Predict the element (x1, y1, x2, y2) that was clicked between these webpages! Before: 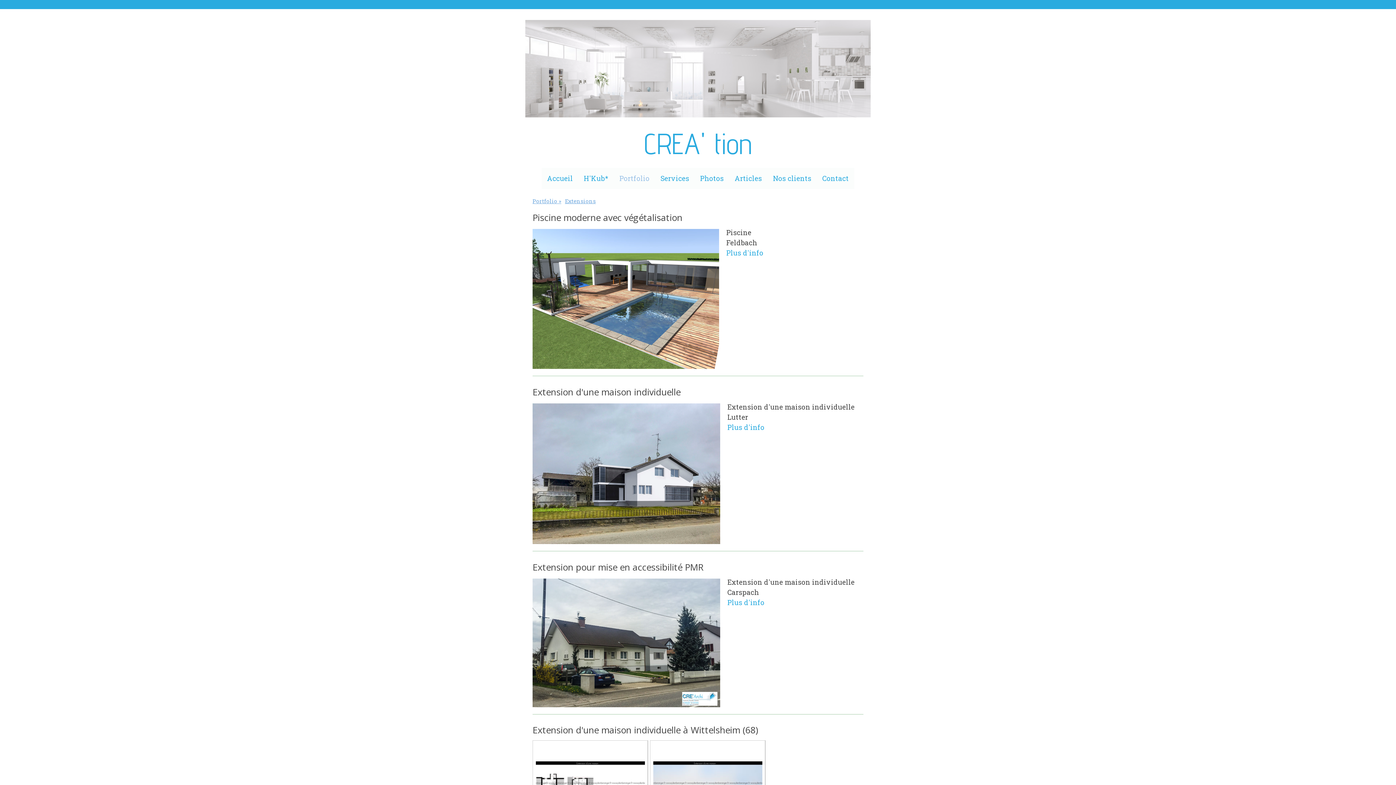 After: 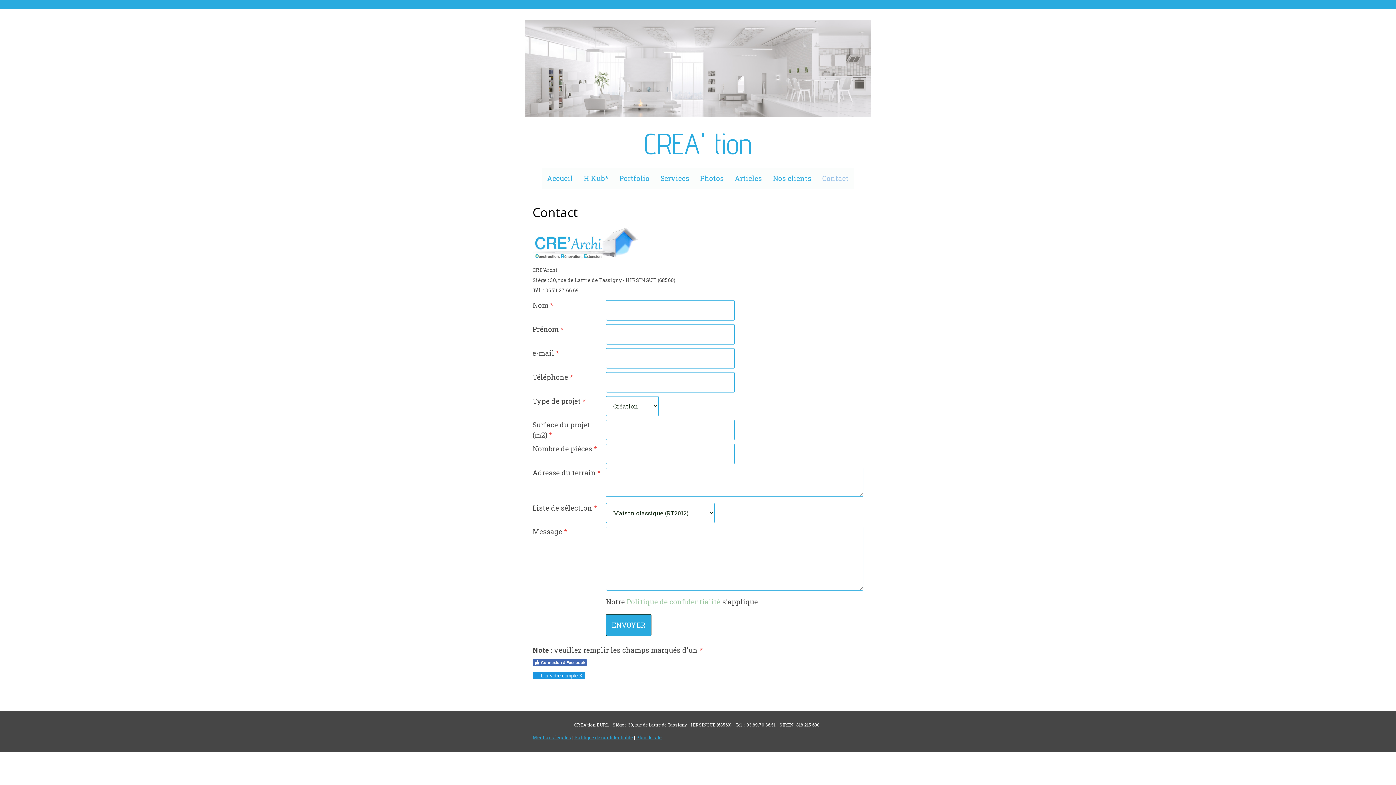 Action: bbox: (727, 598, 764, 607) label: Plus d'info